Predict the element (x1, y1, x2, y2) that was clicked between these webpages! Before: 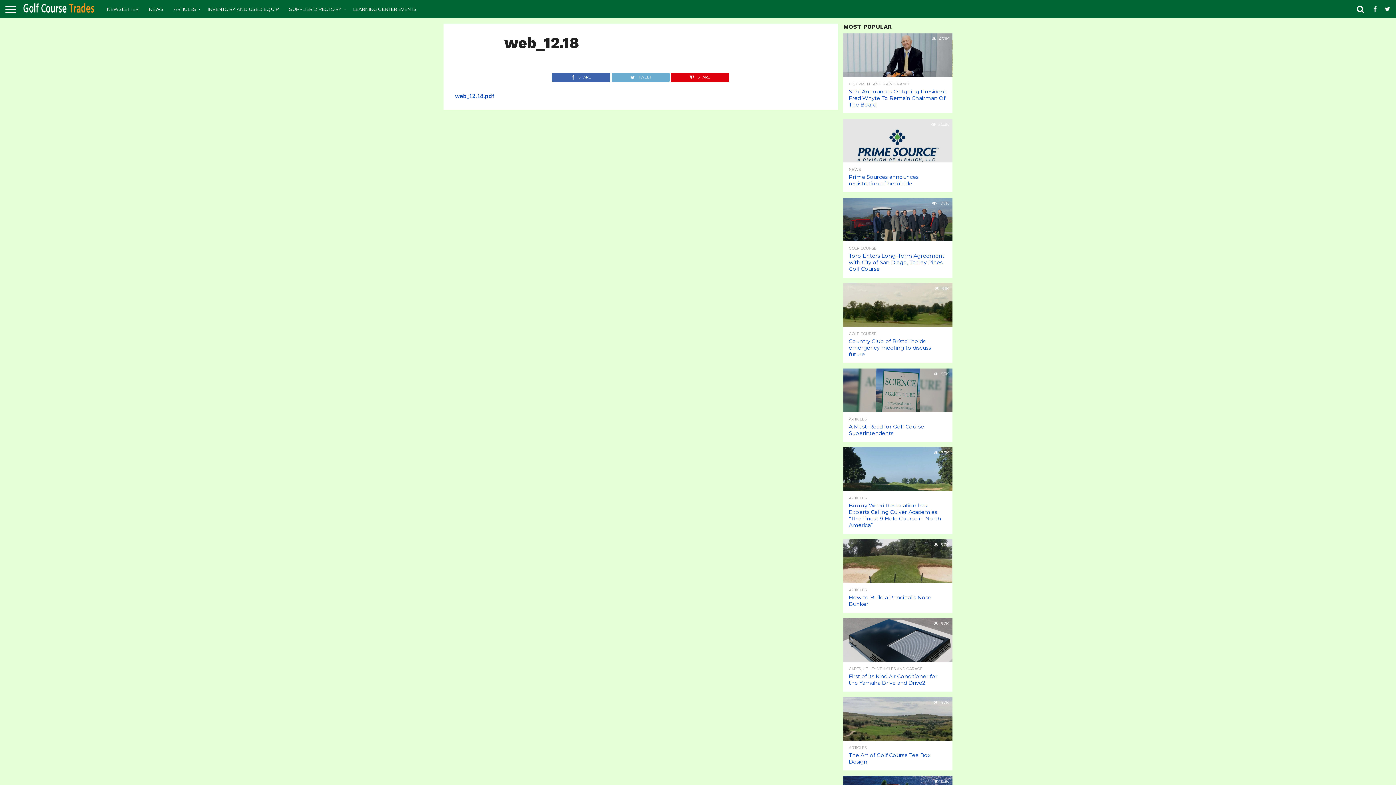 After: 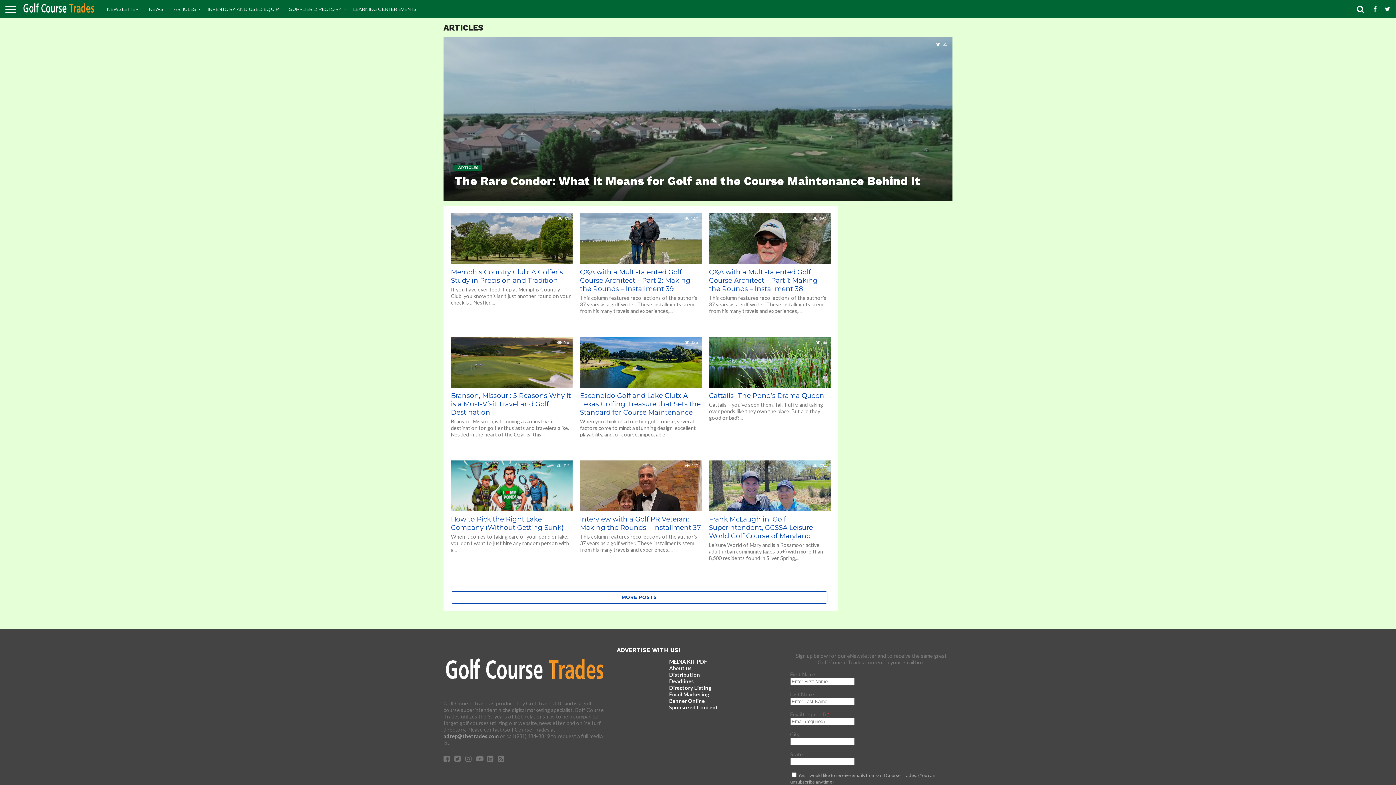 Action: bbox: (168, 0, 202, 18) label: ARTICLES